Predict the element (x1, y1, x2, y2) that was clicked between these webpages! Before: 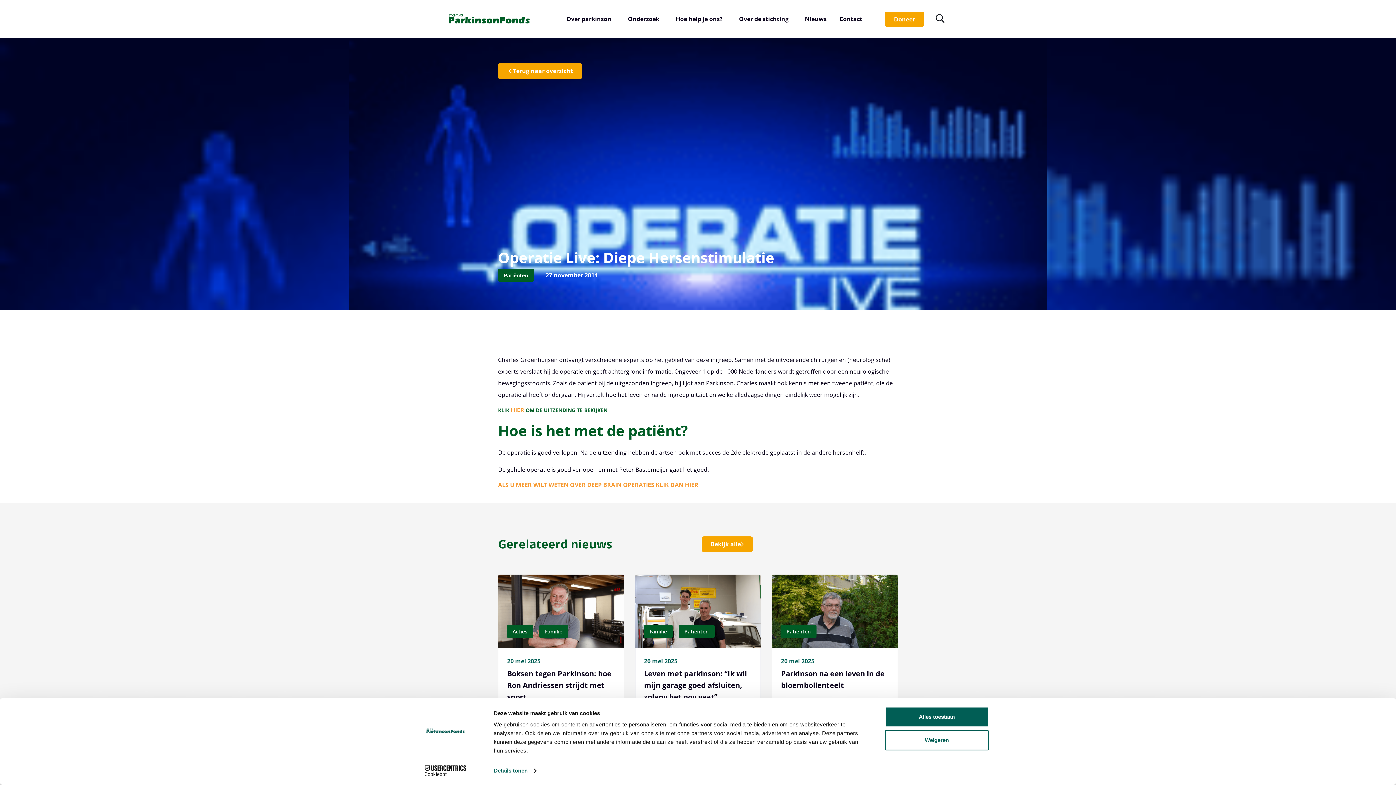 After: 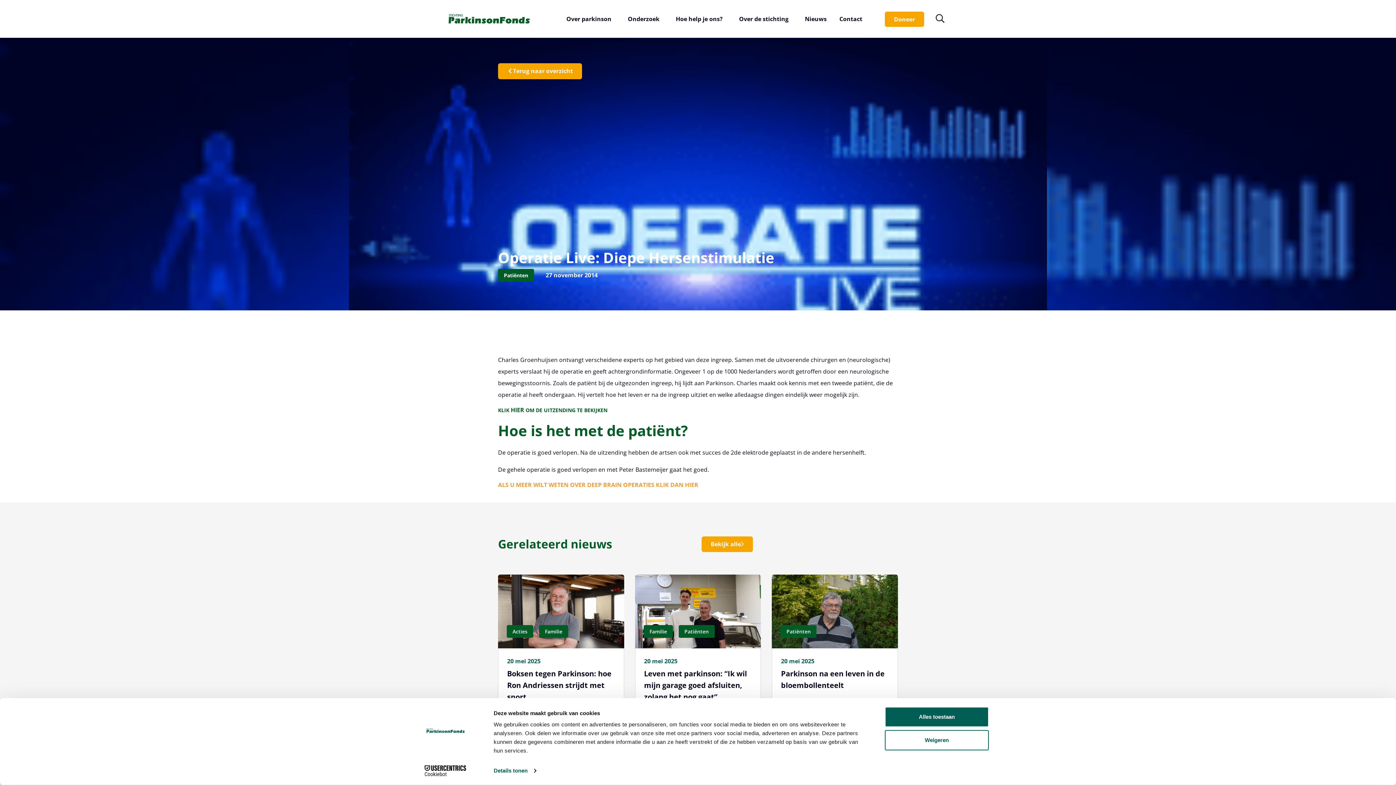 Action: label: HIER bbox: (510, 406, 524, 414)